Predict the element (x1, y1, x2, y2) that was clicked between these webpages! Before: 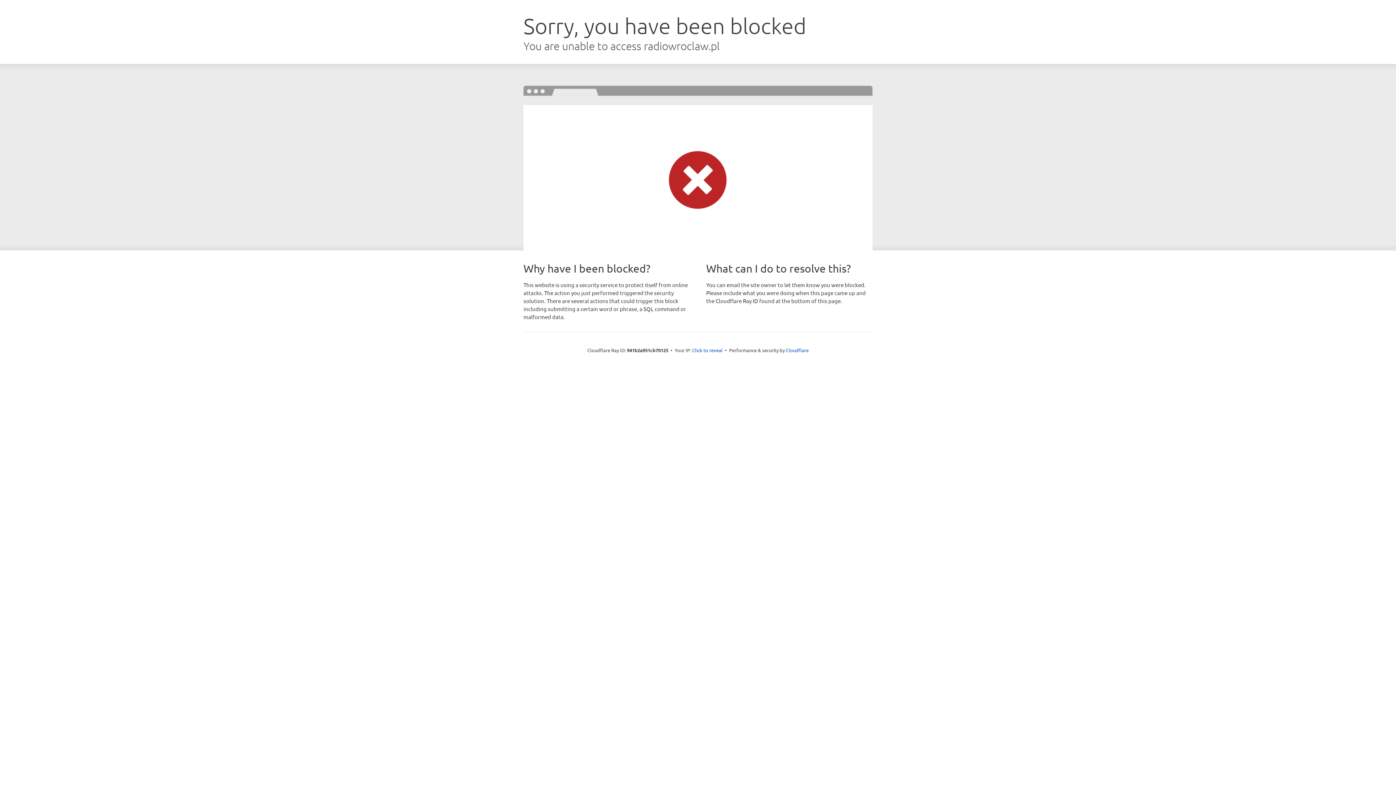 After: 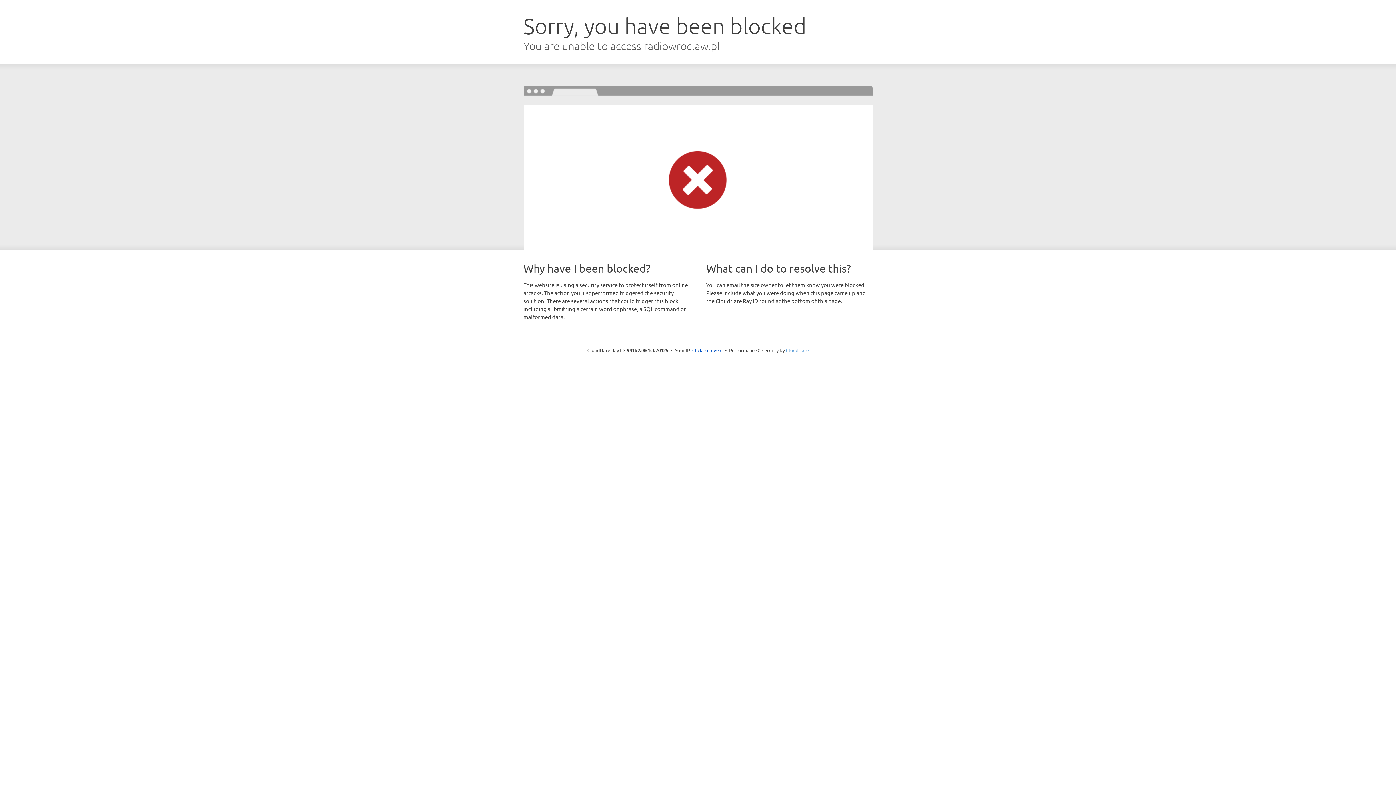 Action: label: Cloudflare bbox: (786, 347, 808, 353)